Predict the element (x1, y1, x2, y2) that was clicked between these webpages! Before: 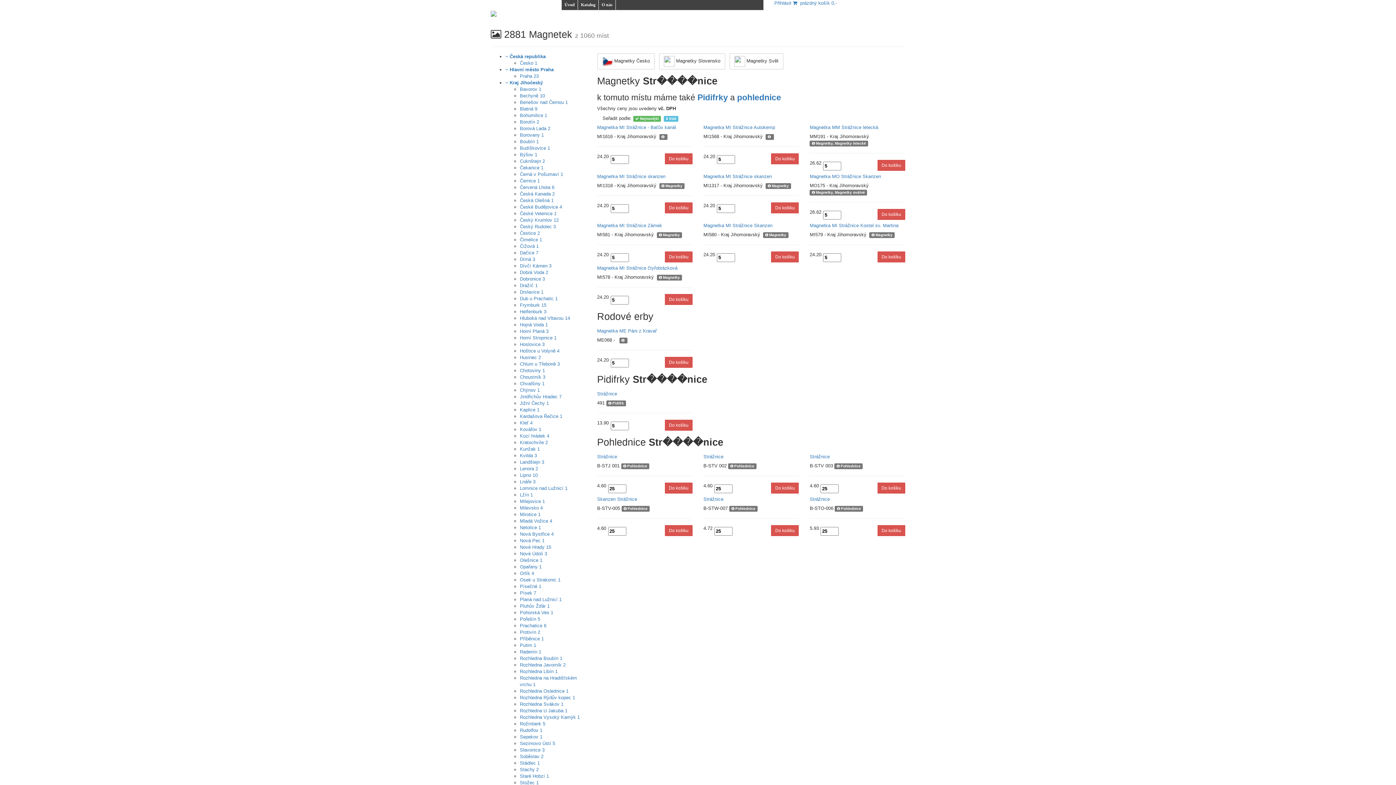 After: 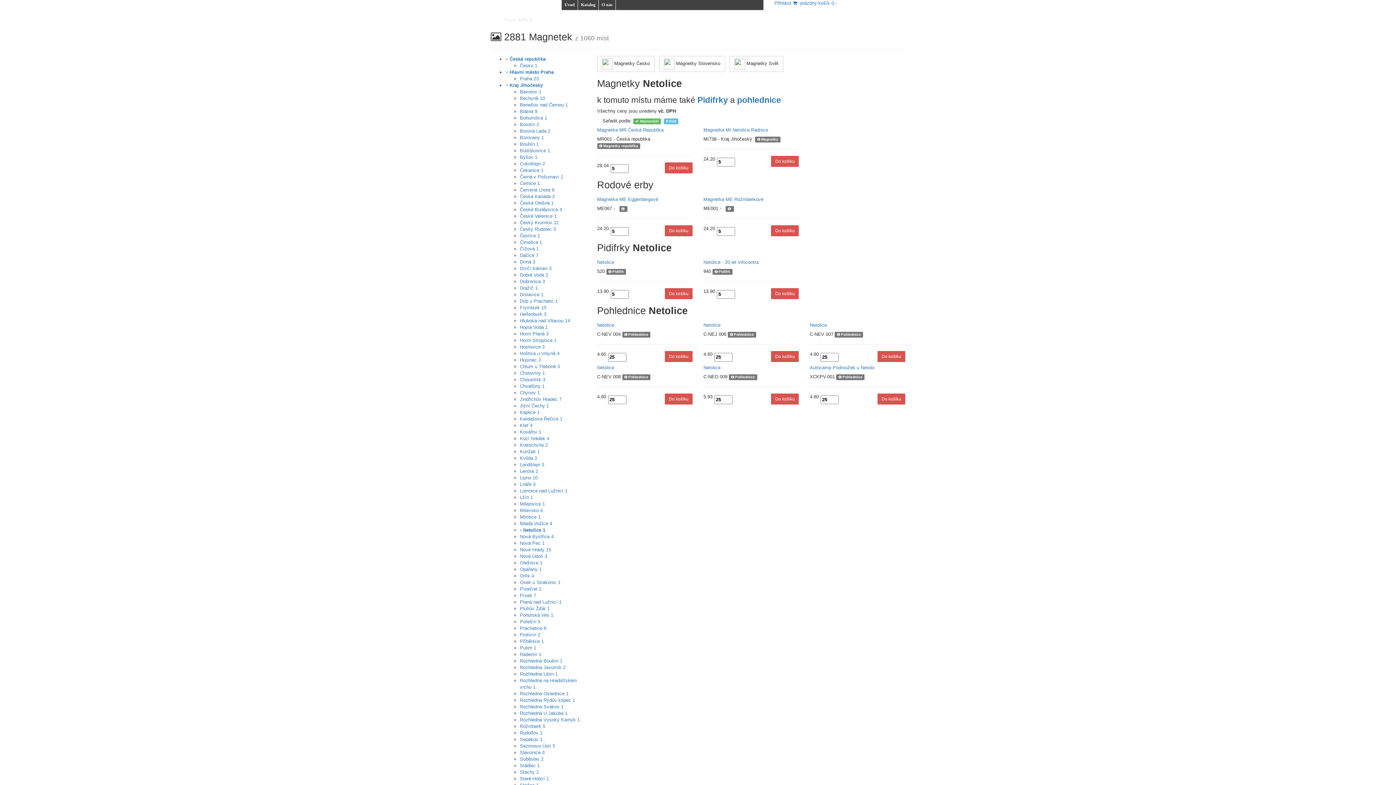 Action: bbox: (520, 525, 541, 530) label: Netolice 1